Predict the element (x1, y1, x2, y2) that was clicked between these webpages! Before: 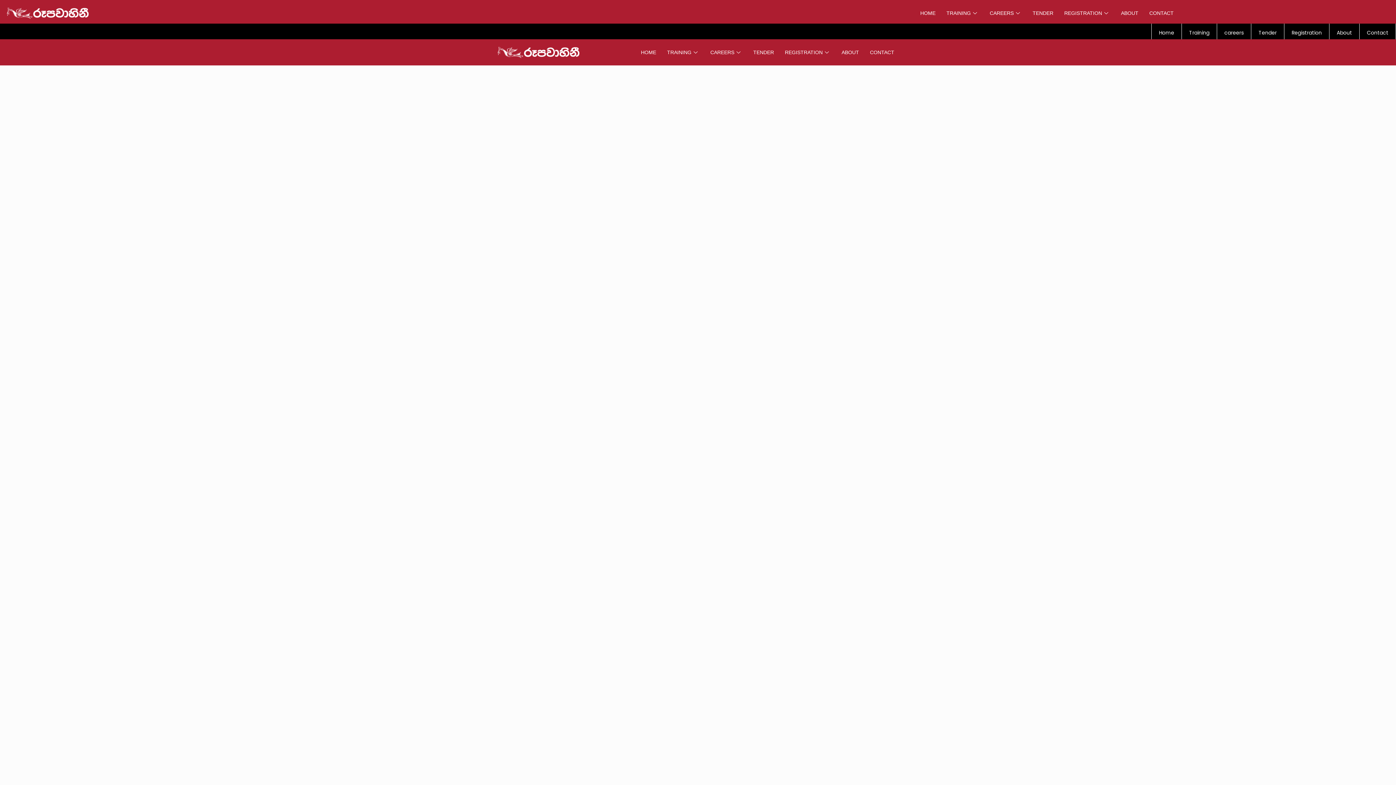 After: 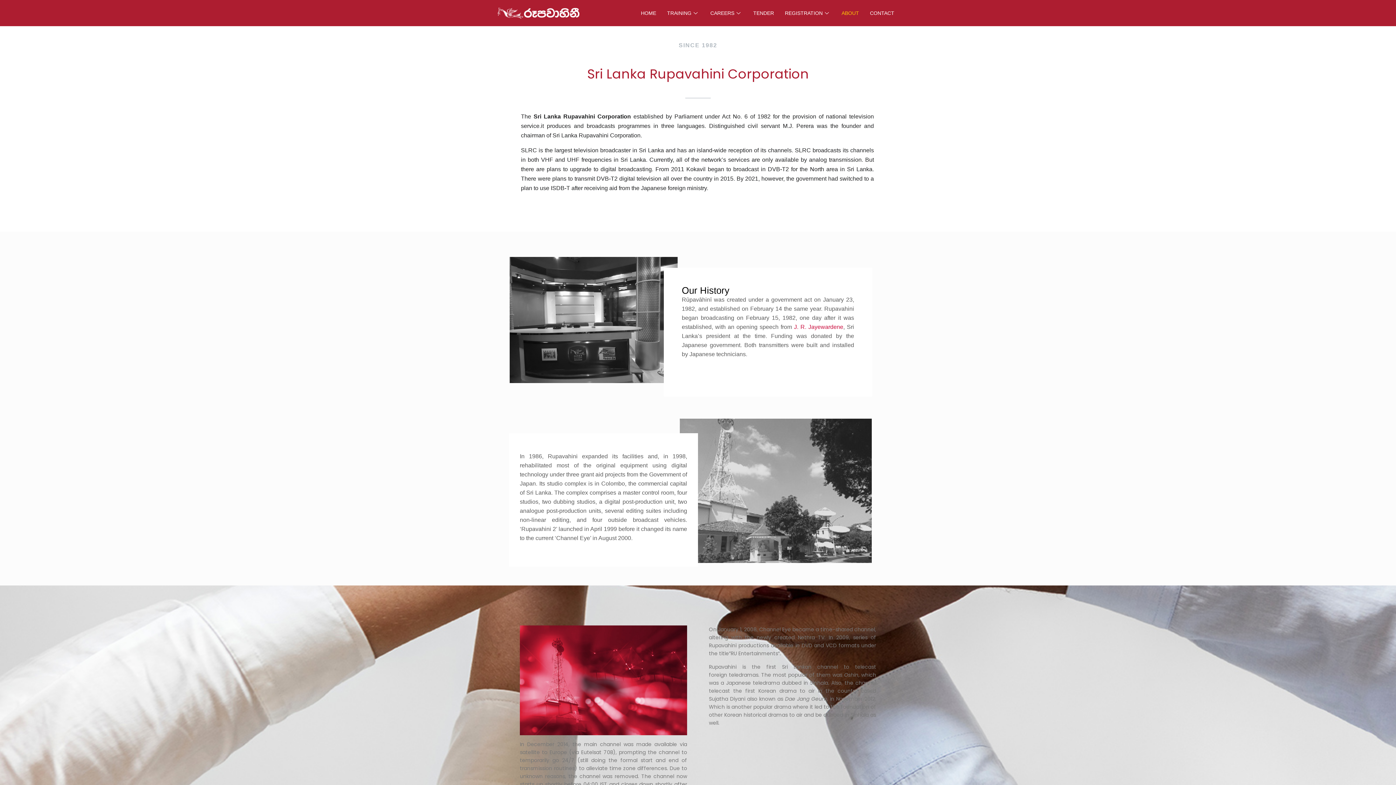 Action: bbox: (836, 39, 864, 65) label: ABOUT